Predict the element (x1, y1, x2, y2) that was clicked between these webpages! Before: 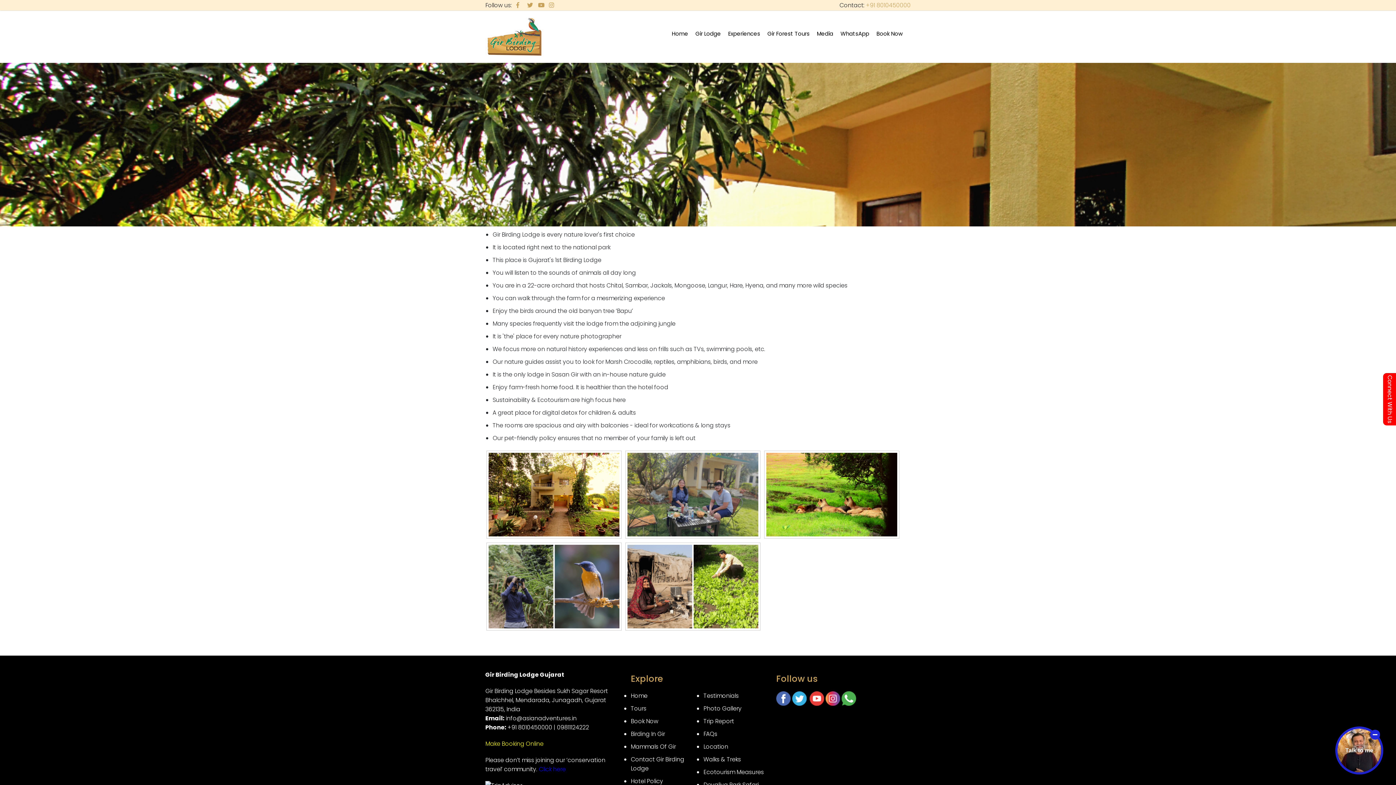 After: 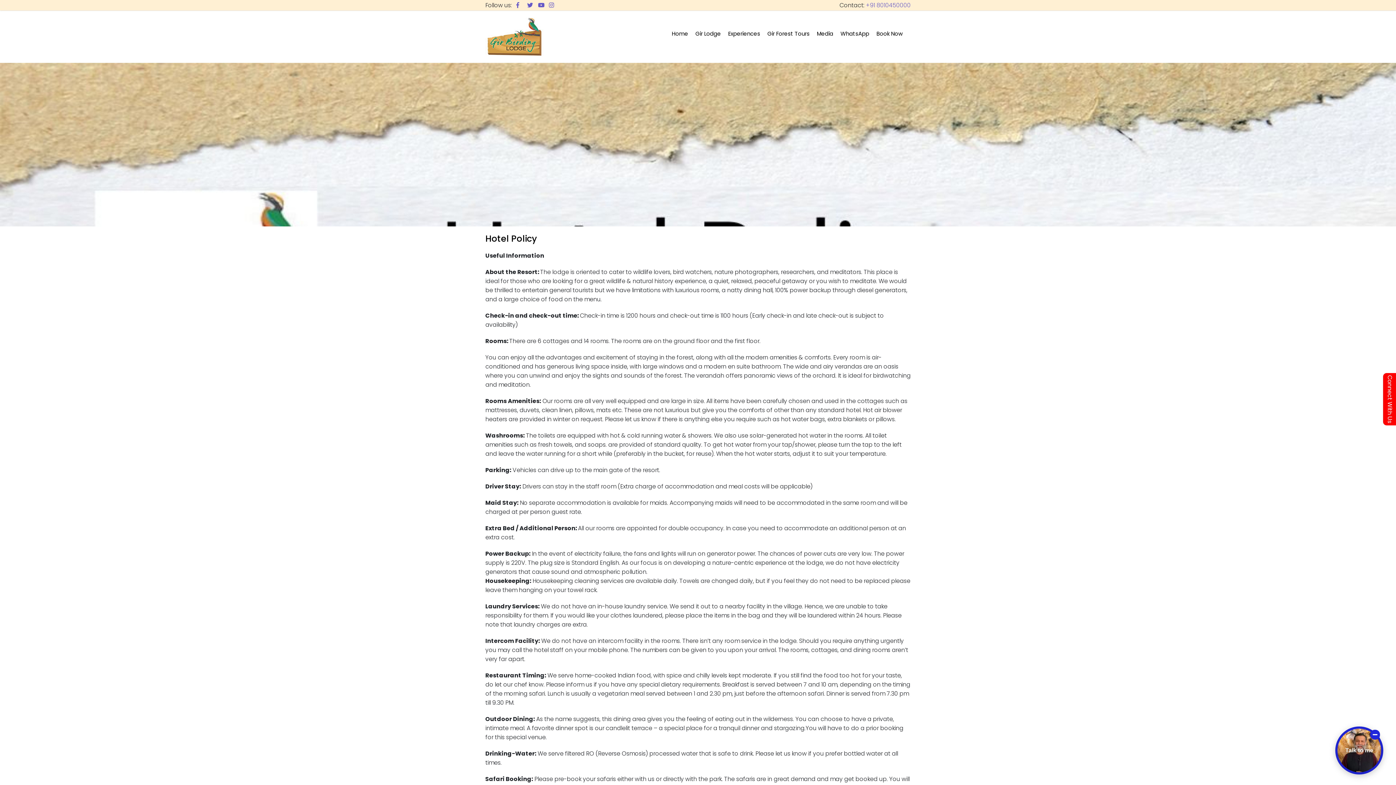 Action: bbox: (630, 777, 663, 785) label: Hotel Policy